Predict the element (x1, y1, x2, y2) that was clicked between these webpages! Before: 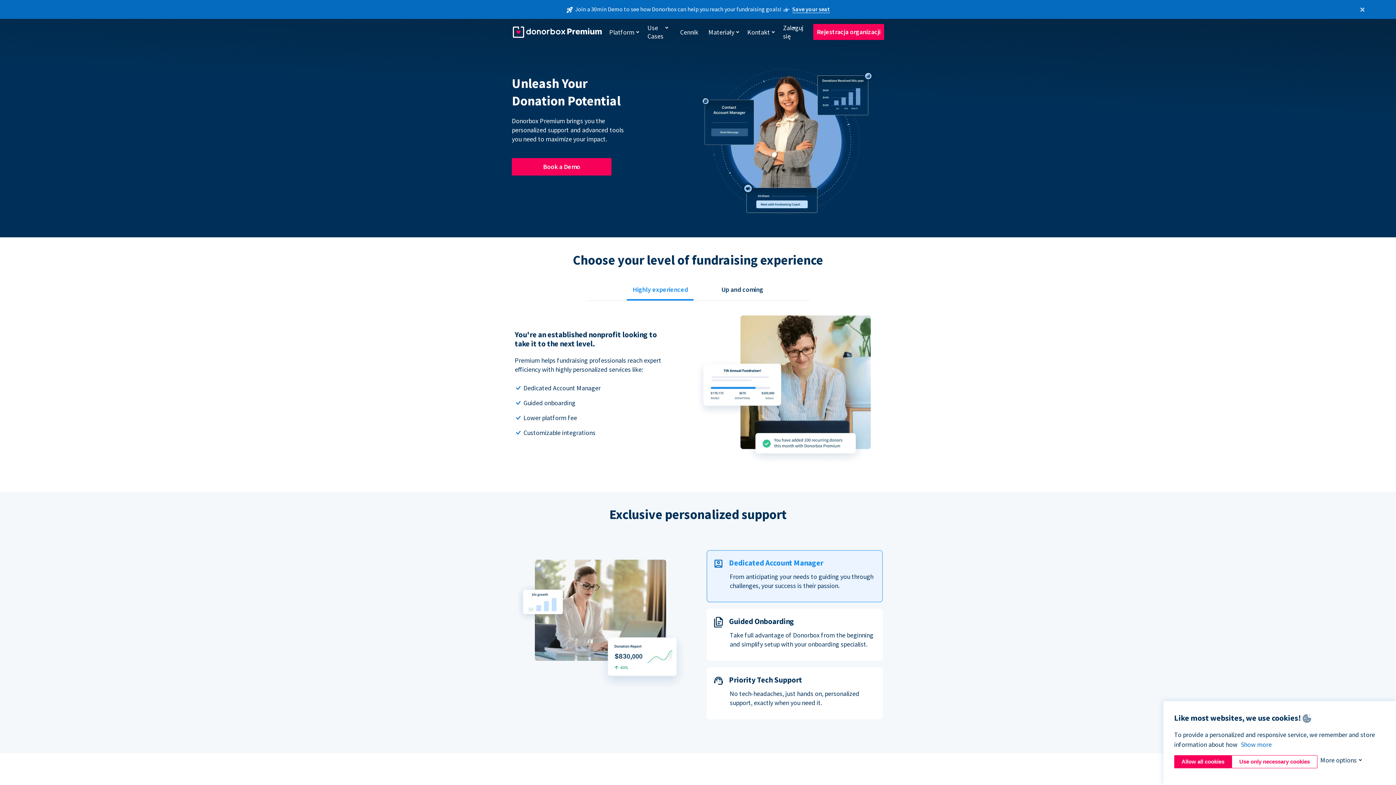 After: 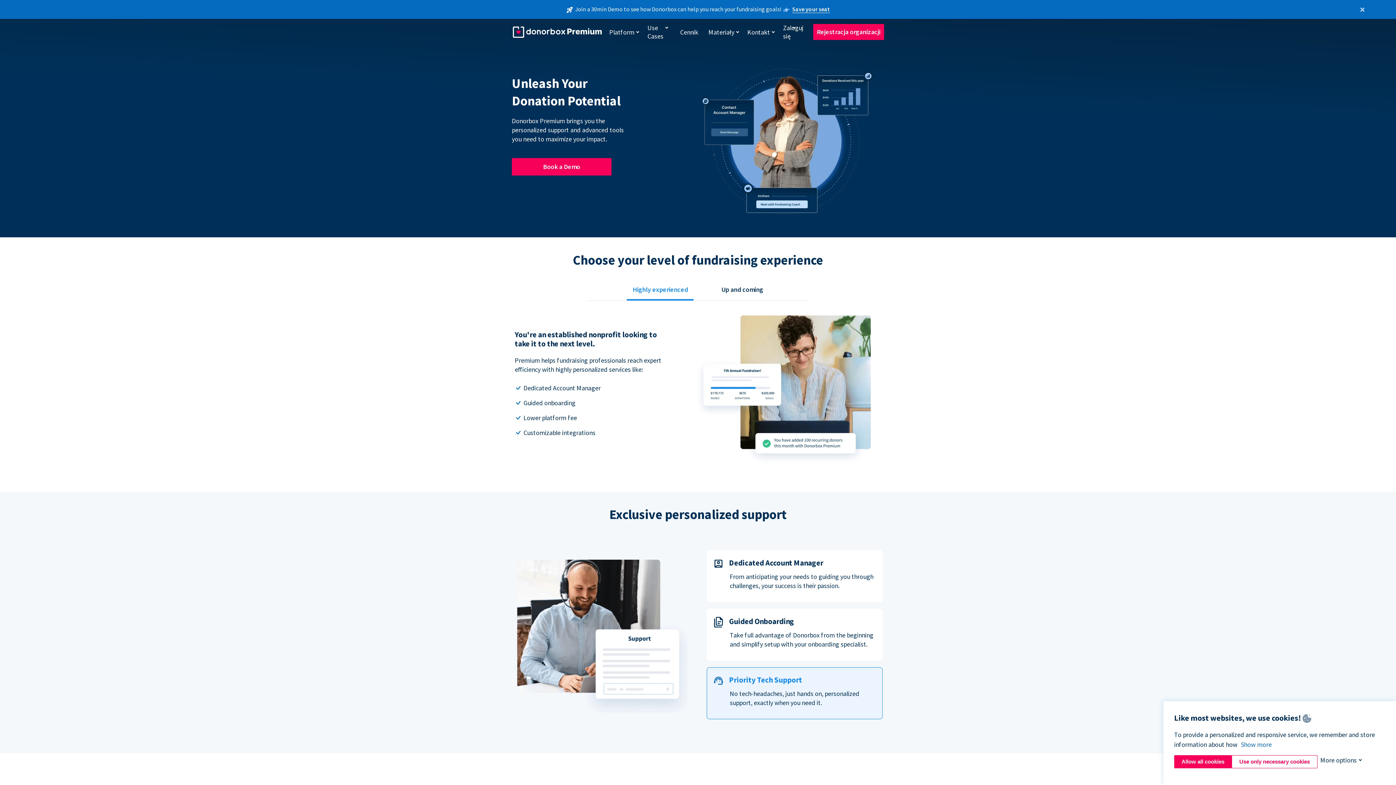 Action: bbox: (707, 667, 882, 723) label: Priority Tech Support

No tech-headaches, just hands on, personalized support, exactly when you need it.